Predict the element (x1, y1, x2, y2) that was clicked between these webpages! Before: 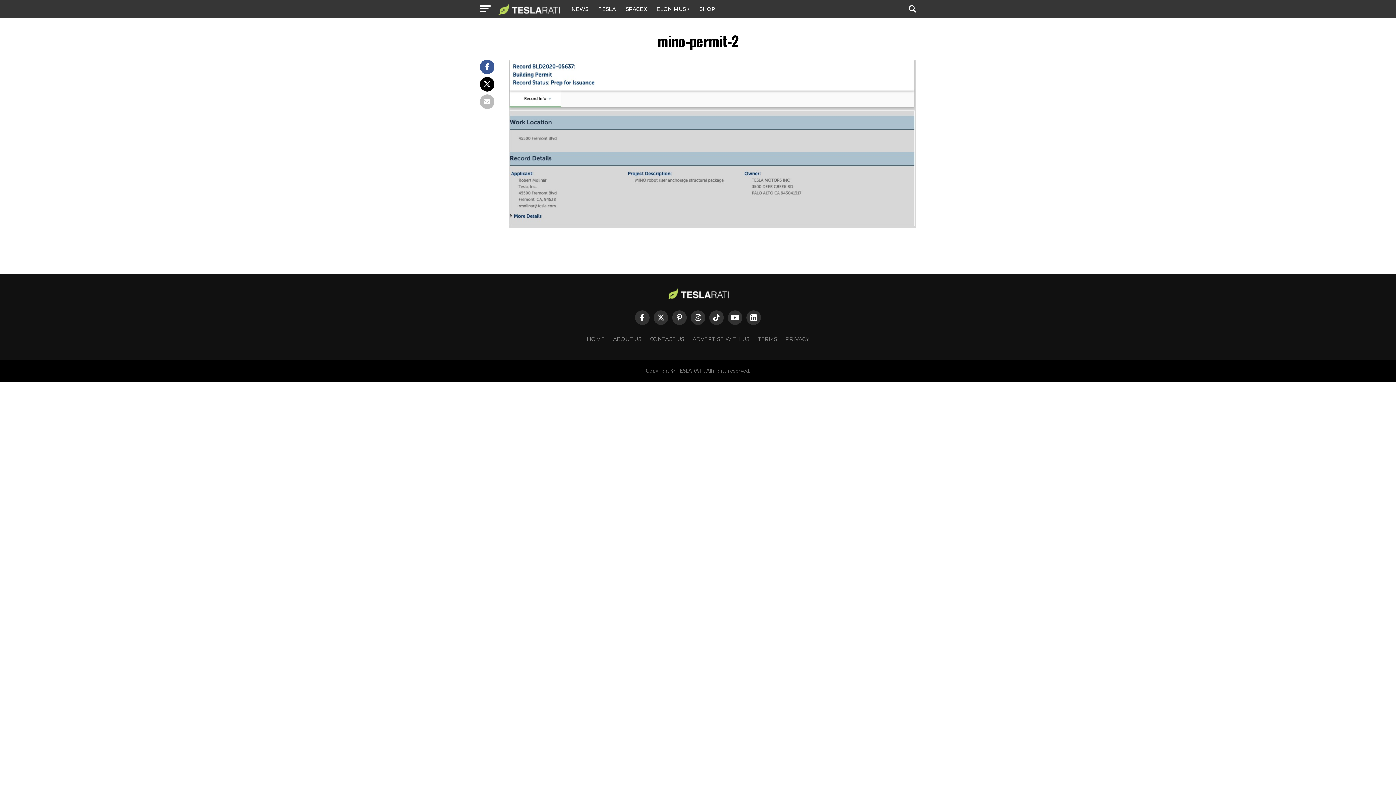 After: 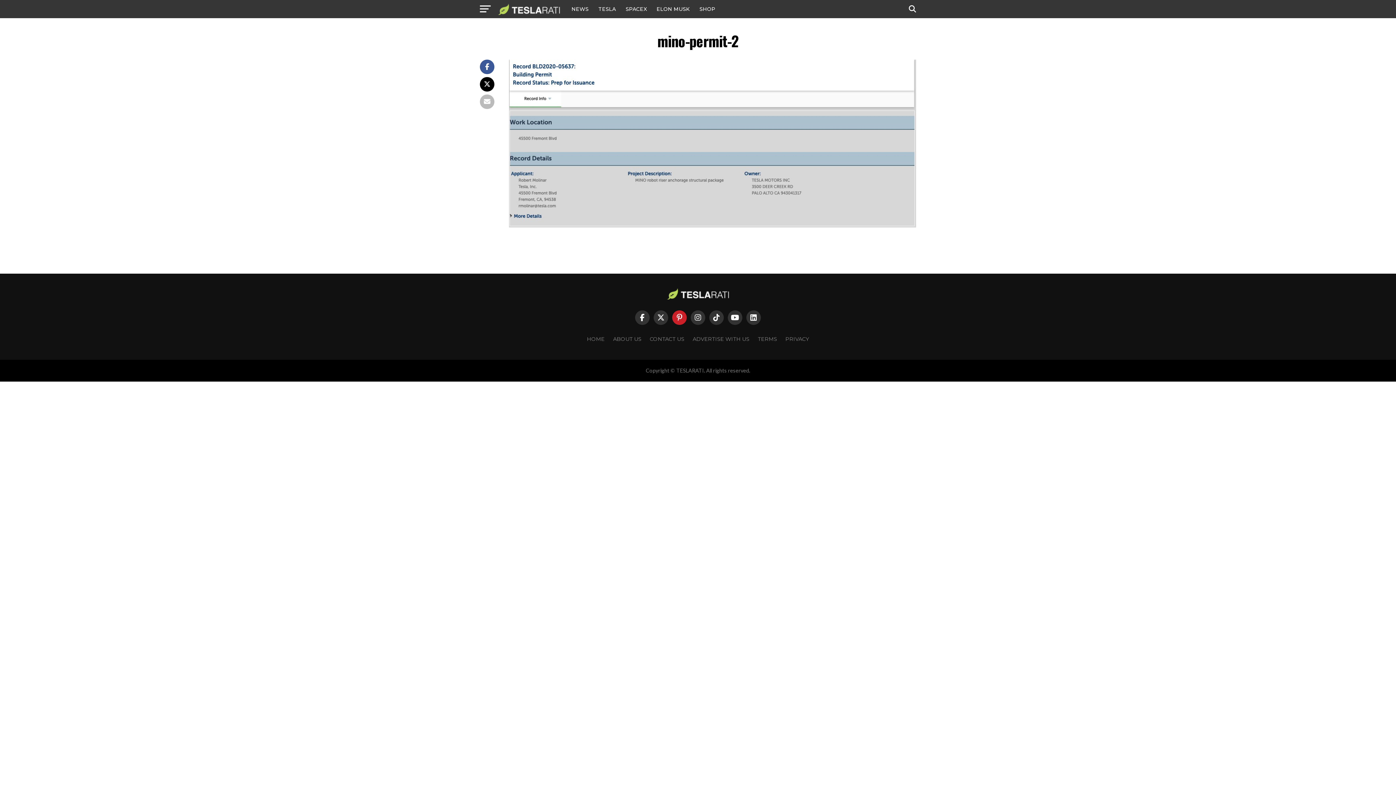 Action: bbox: (672, 310, 686, 324)